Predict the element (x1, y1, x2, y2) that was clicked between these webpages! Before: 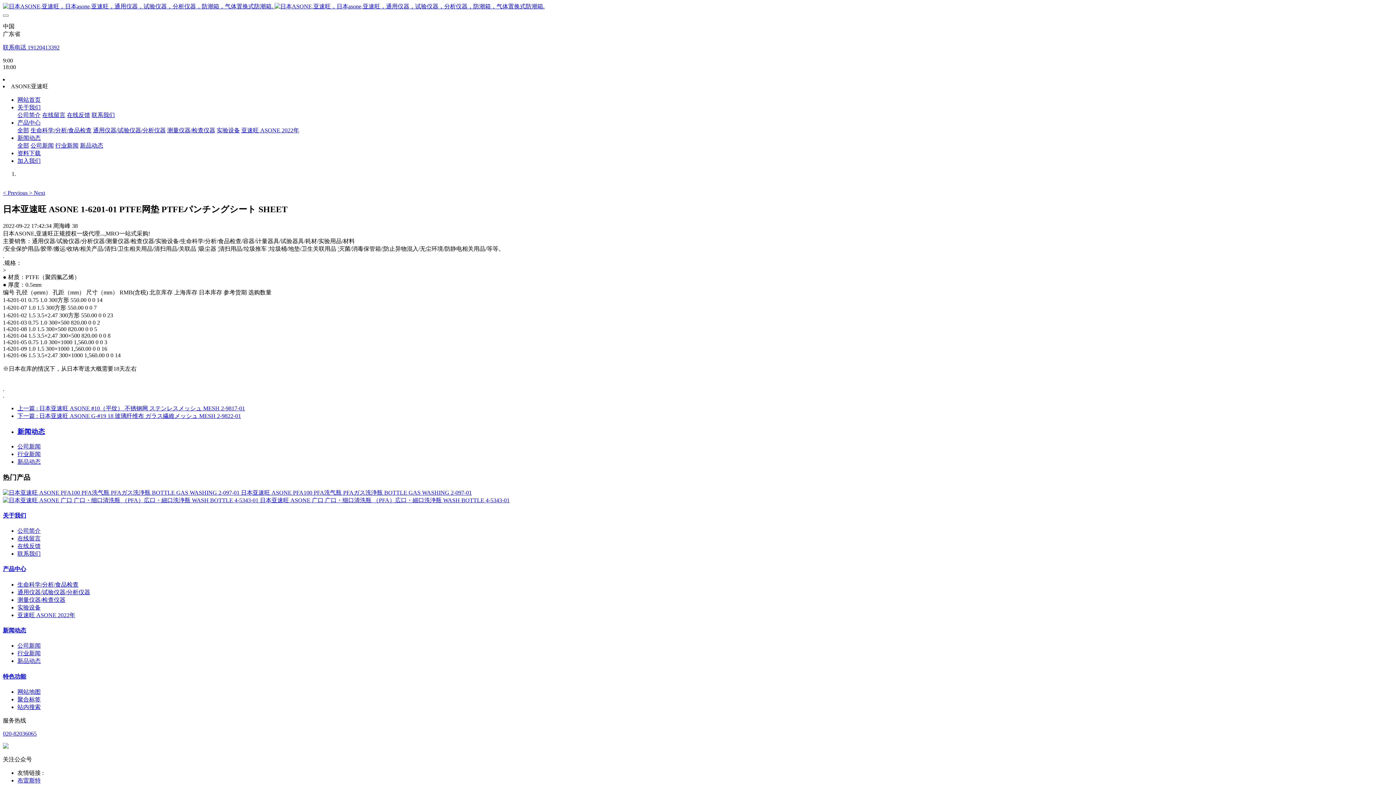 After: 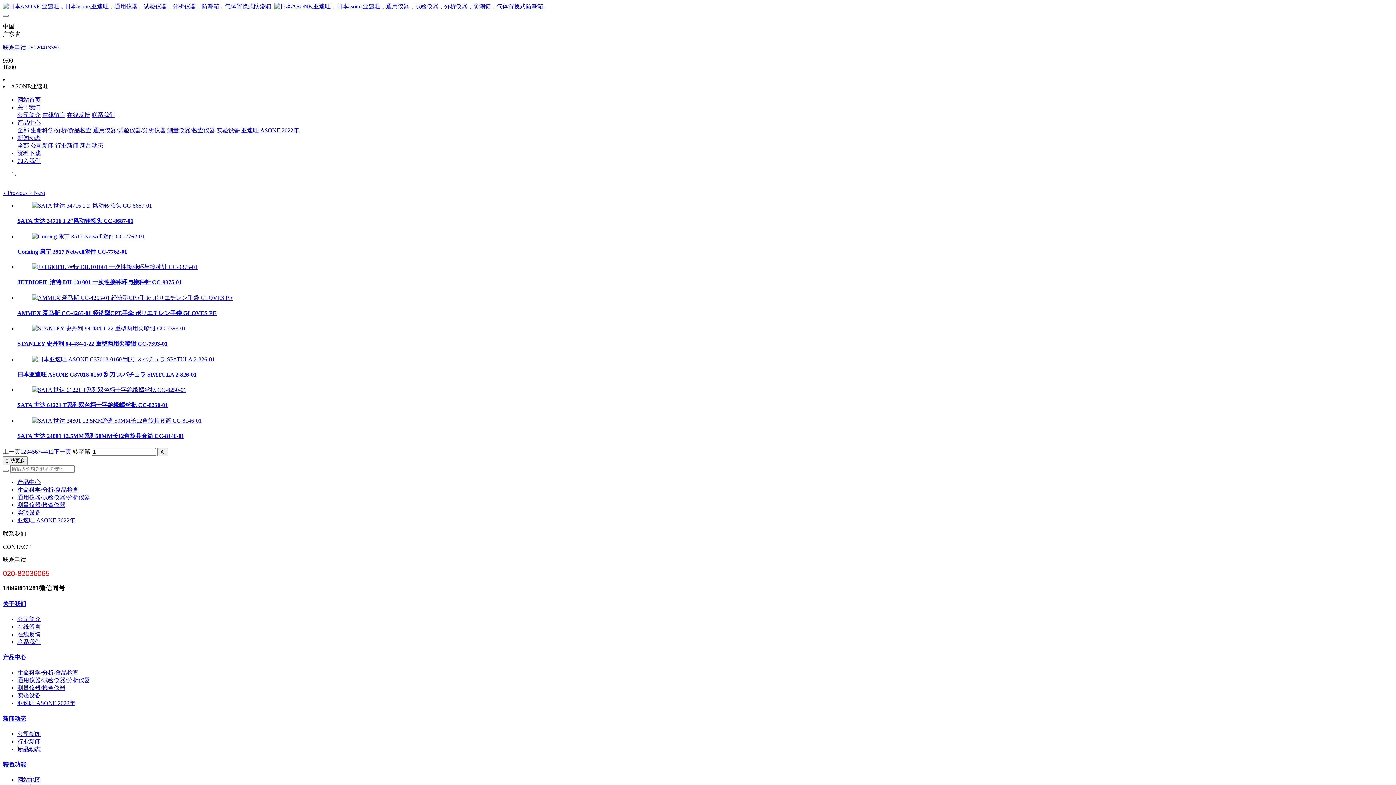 Action: bbox: (17, 589, 90, 595) label: 通用仪器/试验仪器/分析仪器